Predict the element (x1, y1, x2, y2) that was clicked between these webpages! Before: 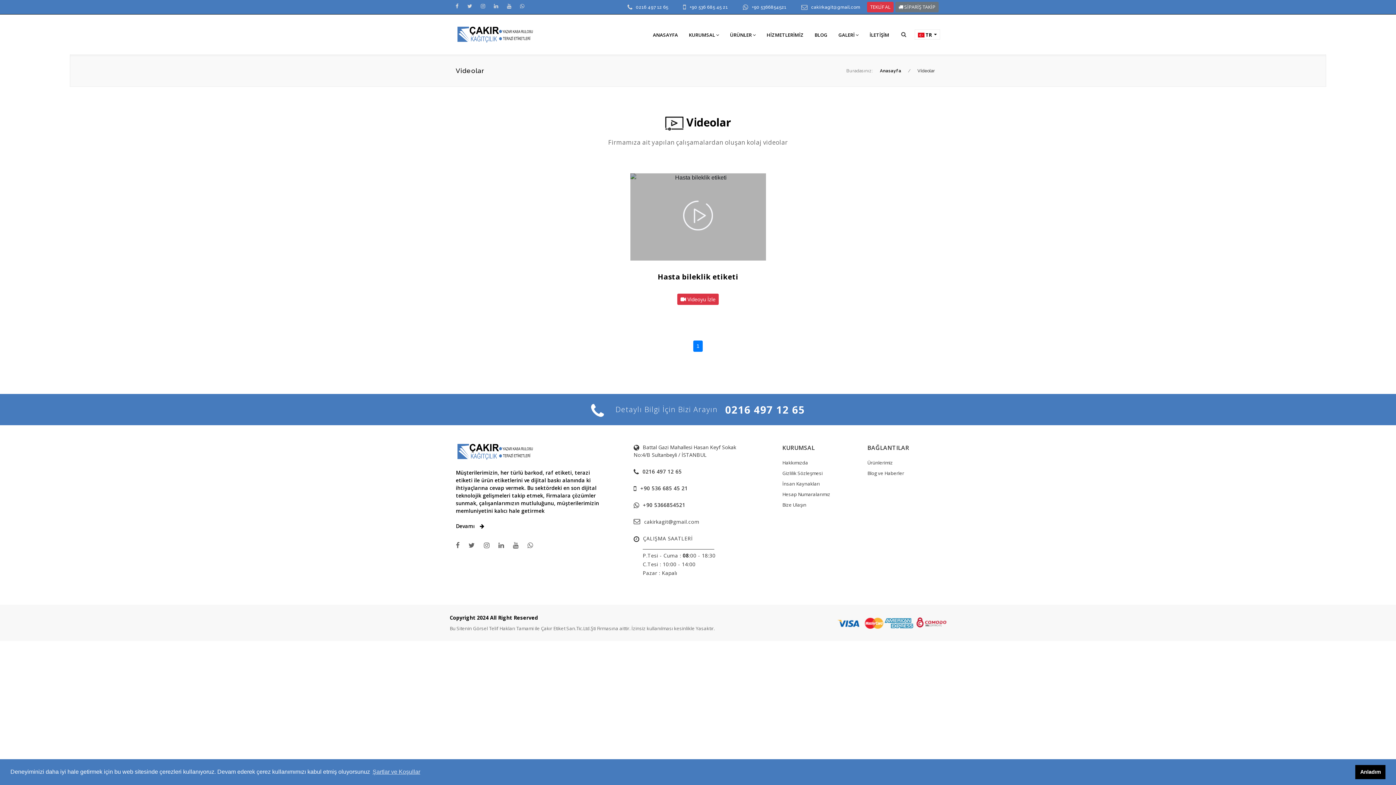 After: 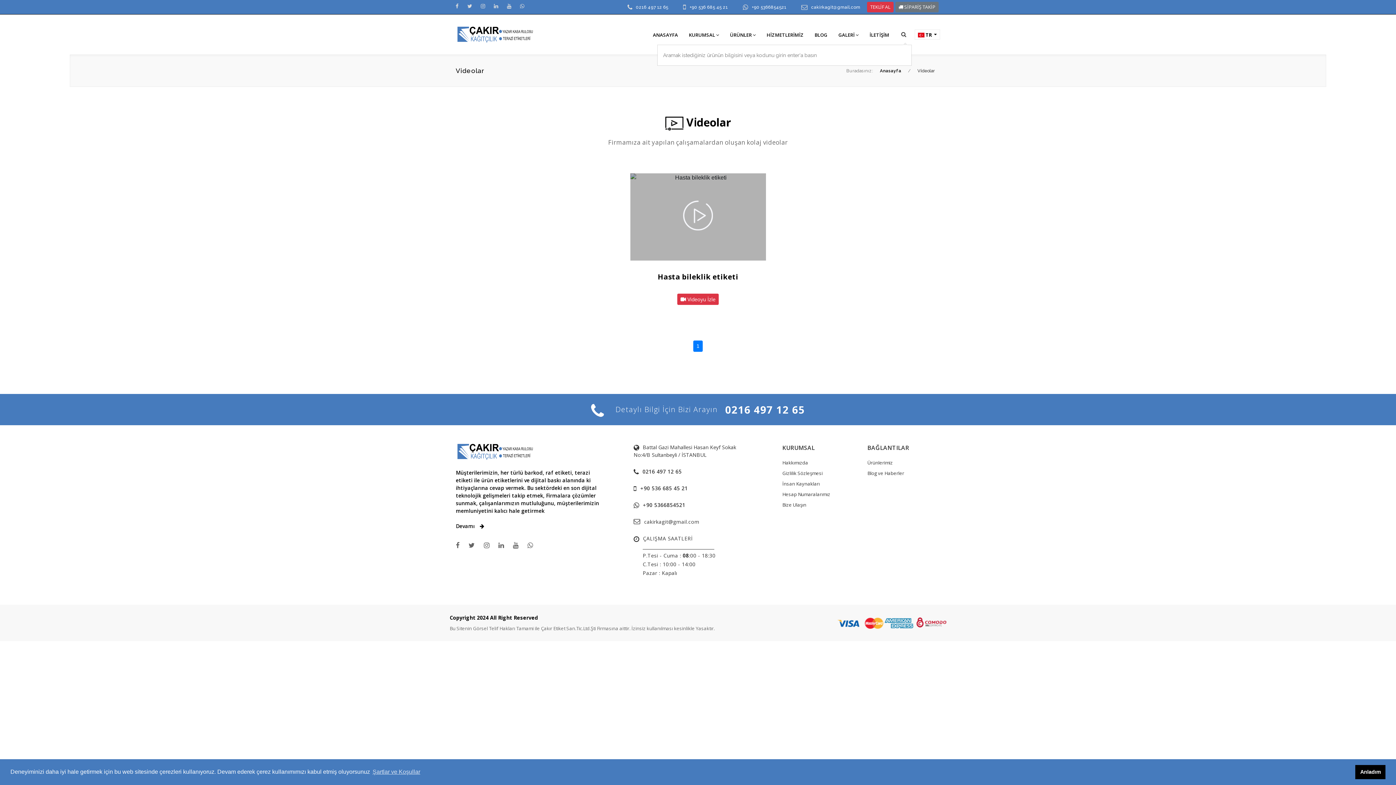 Action: bbox: (901, 31, 906, 37)